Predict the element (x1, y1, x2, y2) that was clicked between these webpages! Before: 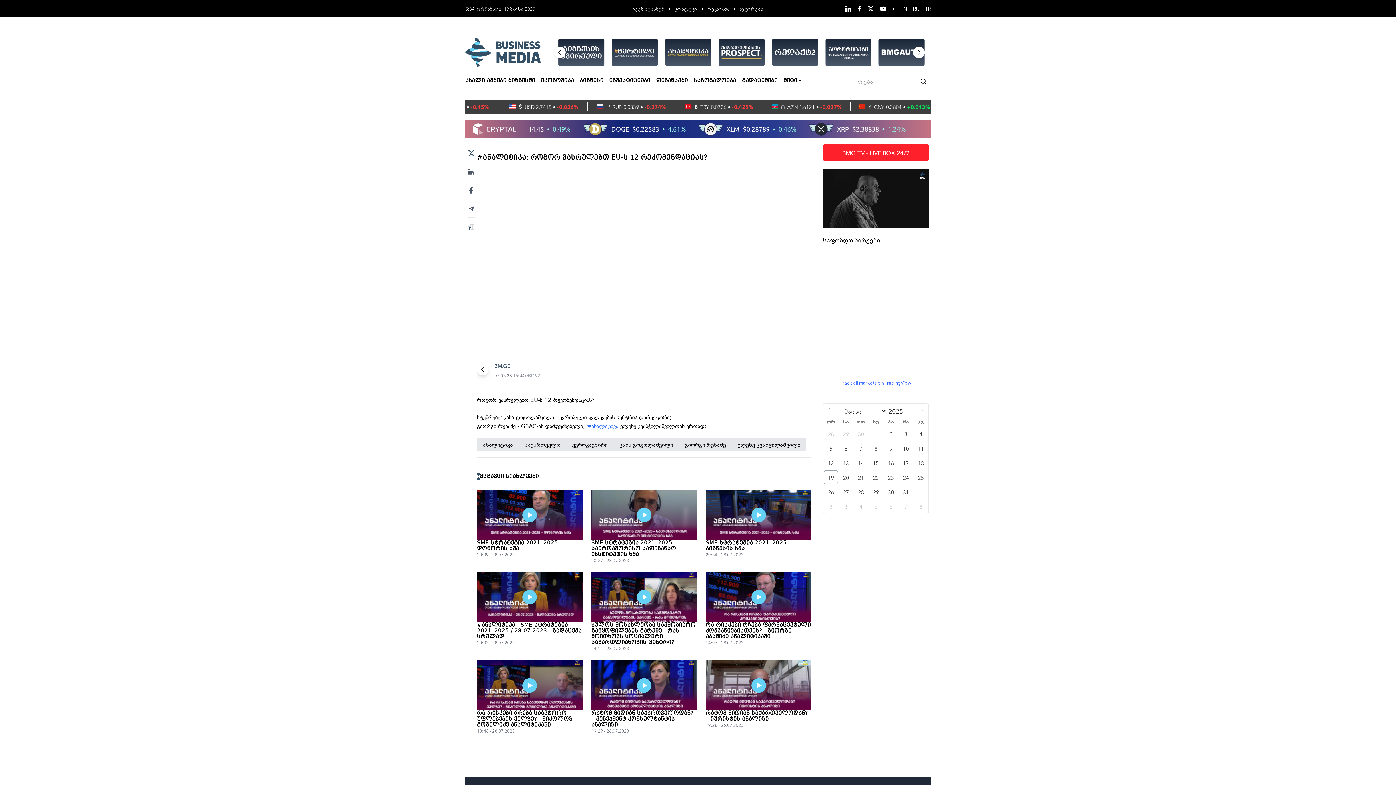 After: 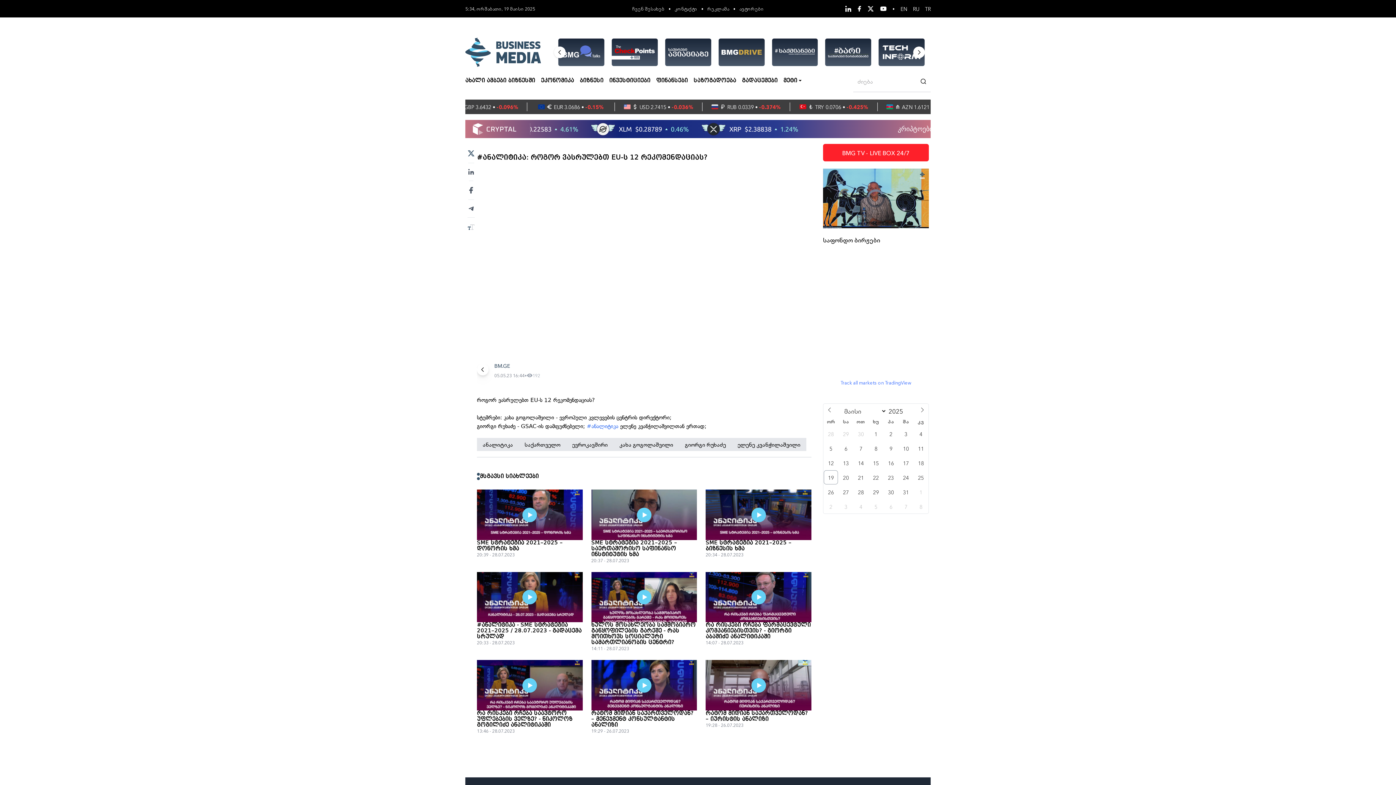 Action: bbox: (468, 162, 474, 180)